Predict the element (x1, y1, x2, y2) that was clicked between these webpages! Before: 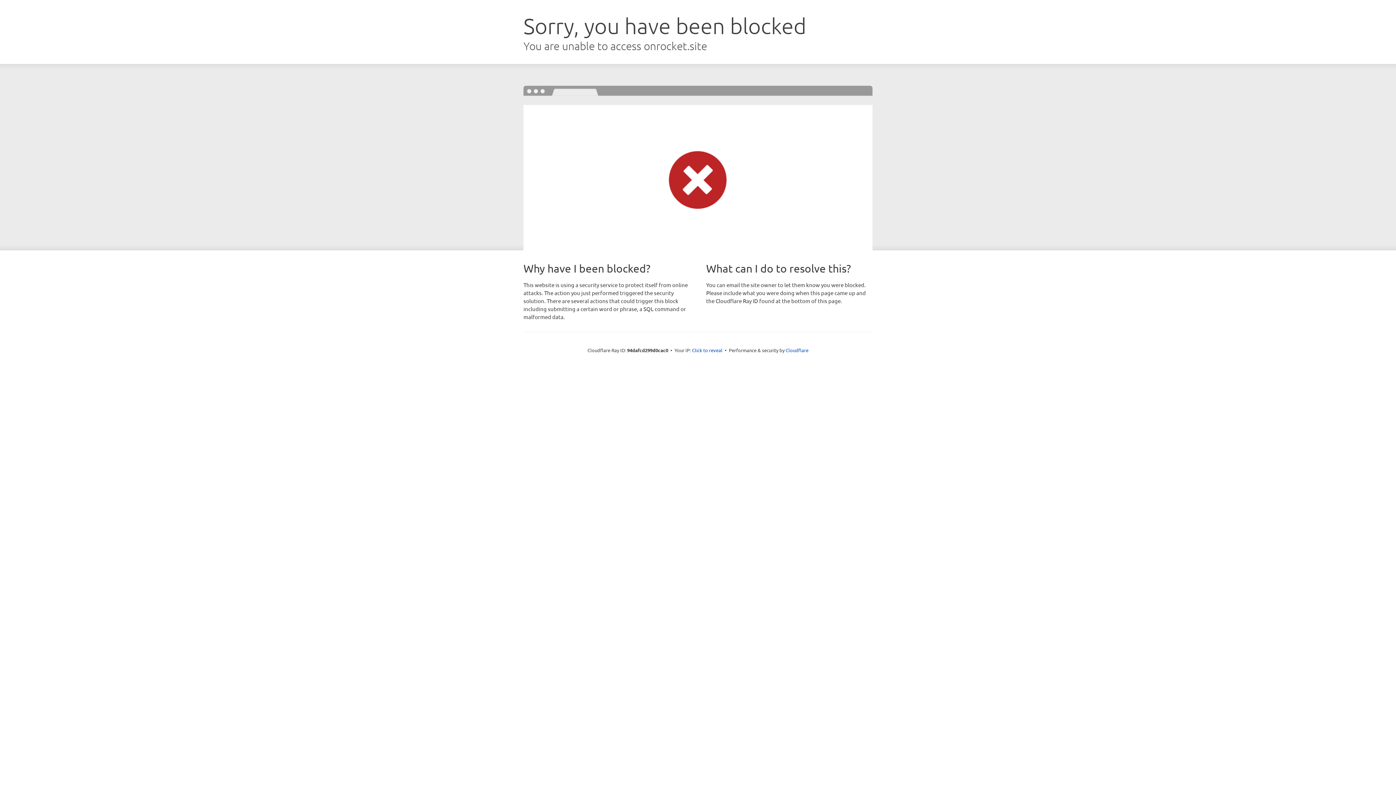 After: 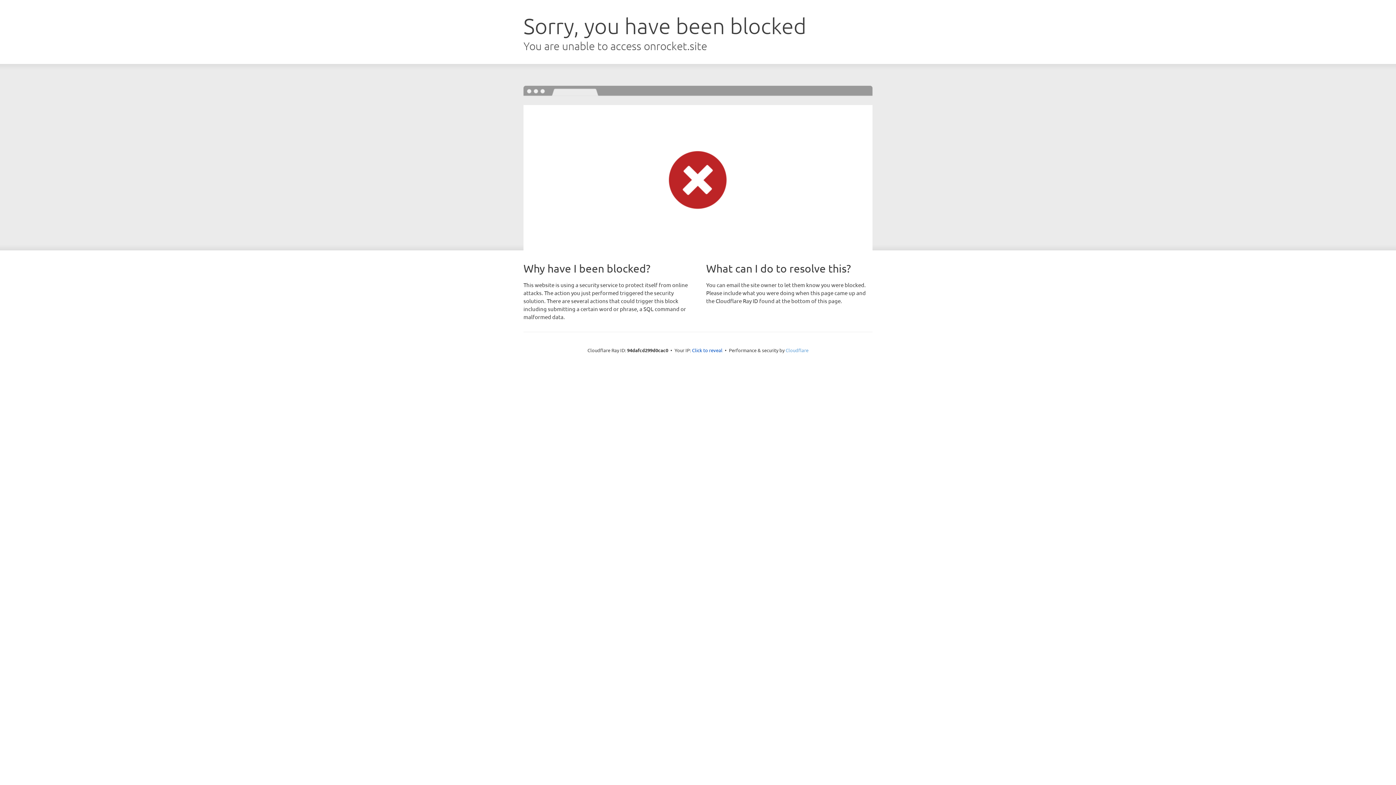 Action: bbox: (785, 347, 808, 353) label: Cloudflare